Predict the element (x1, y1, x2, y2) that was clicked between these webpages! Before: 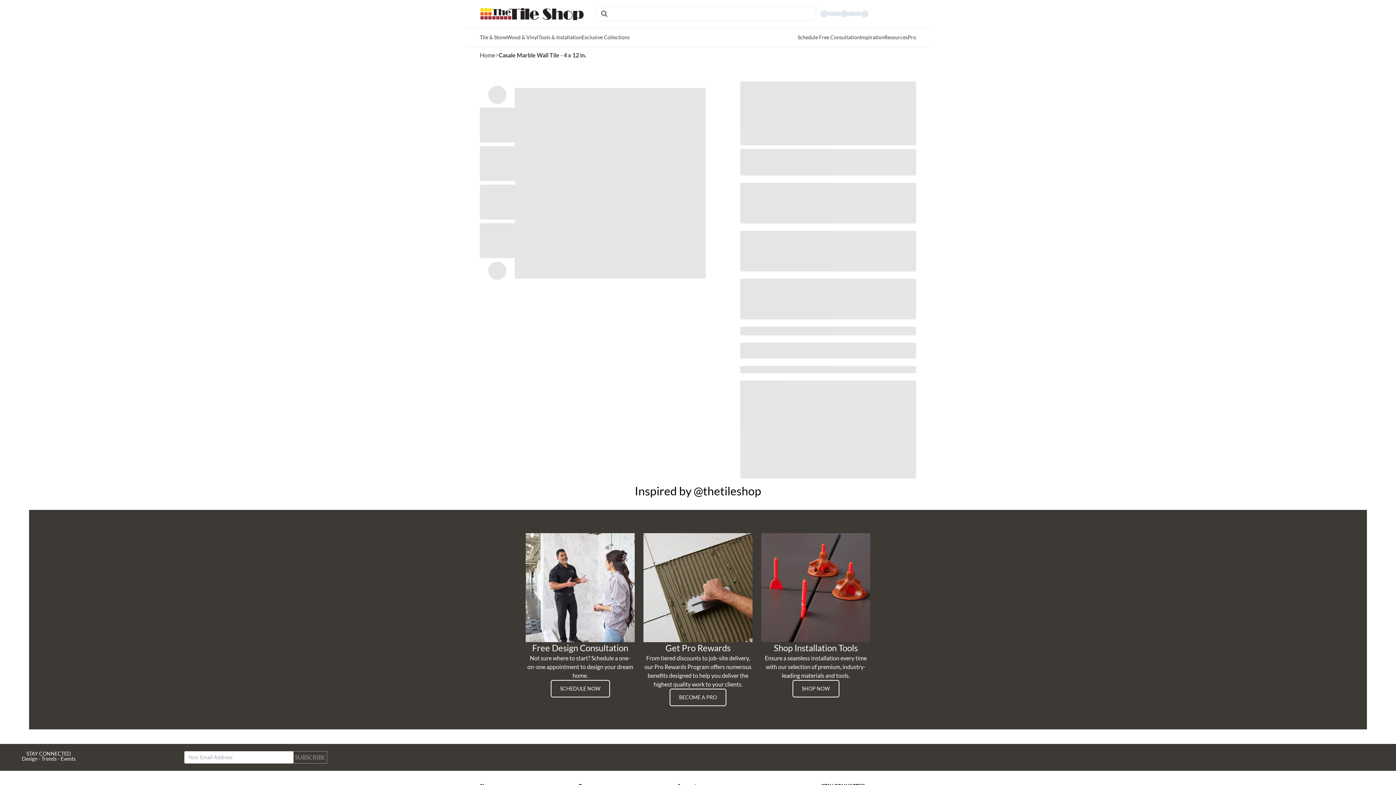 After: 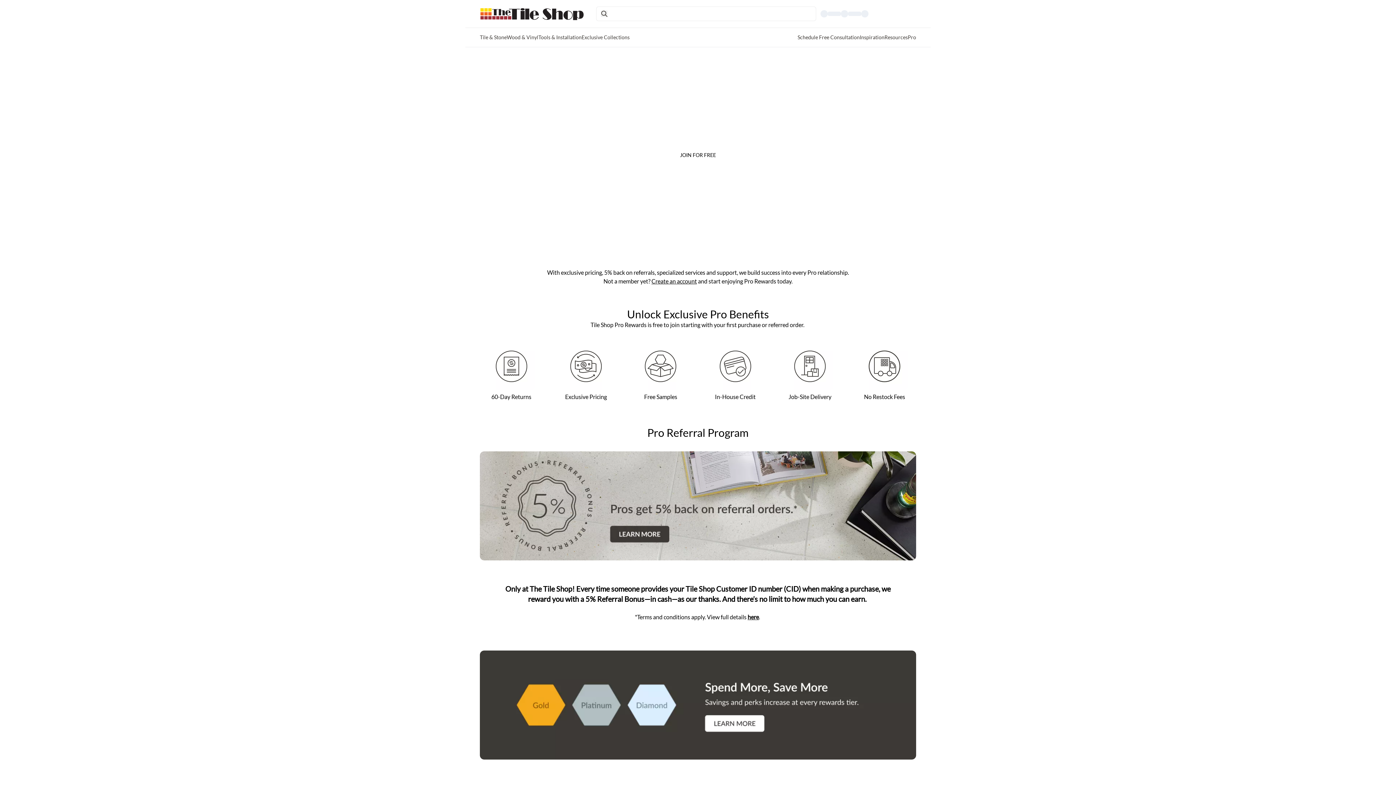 Action: label: BECOME A PRO bbox: (643, 533, 752, 642)